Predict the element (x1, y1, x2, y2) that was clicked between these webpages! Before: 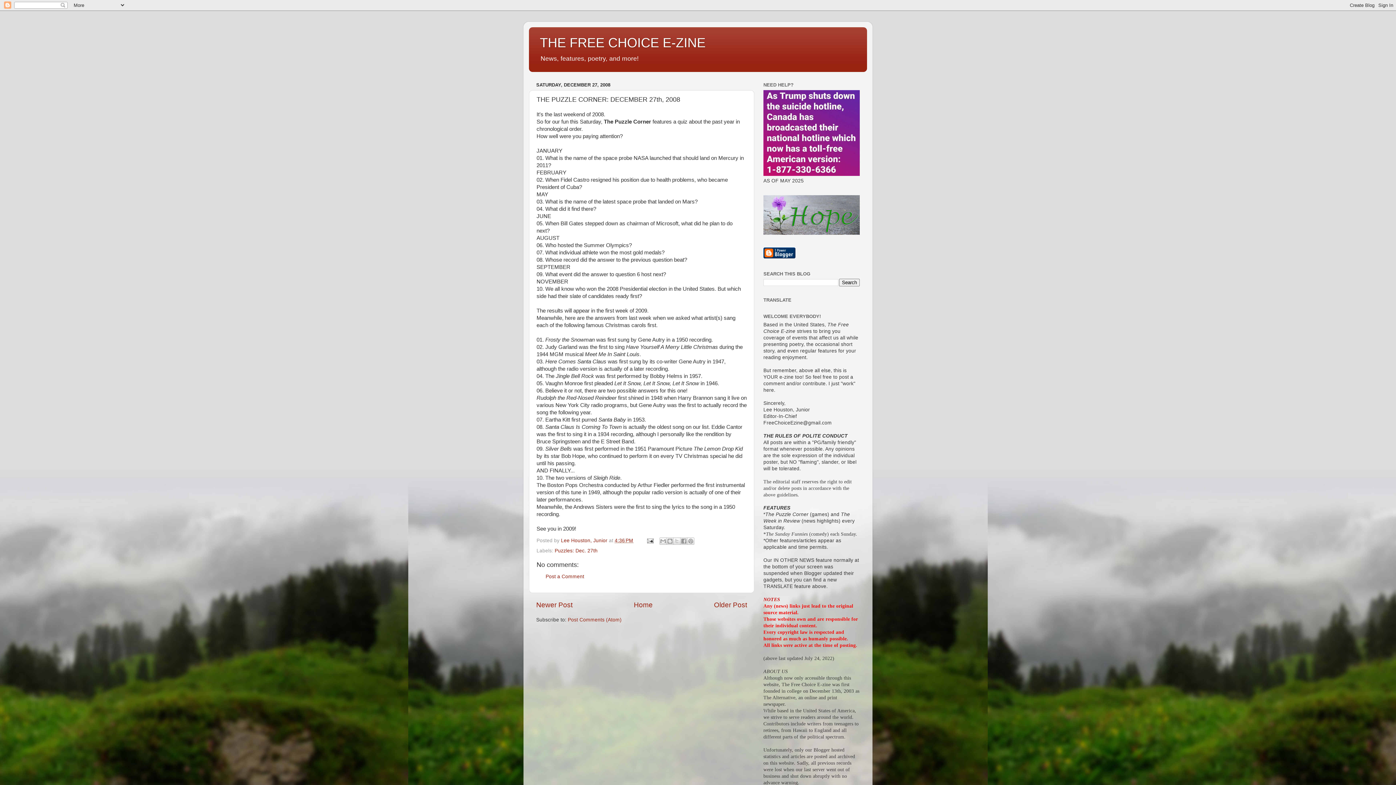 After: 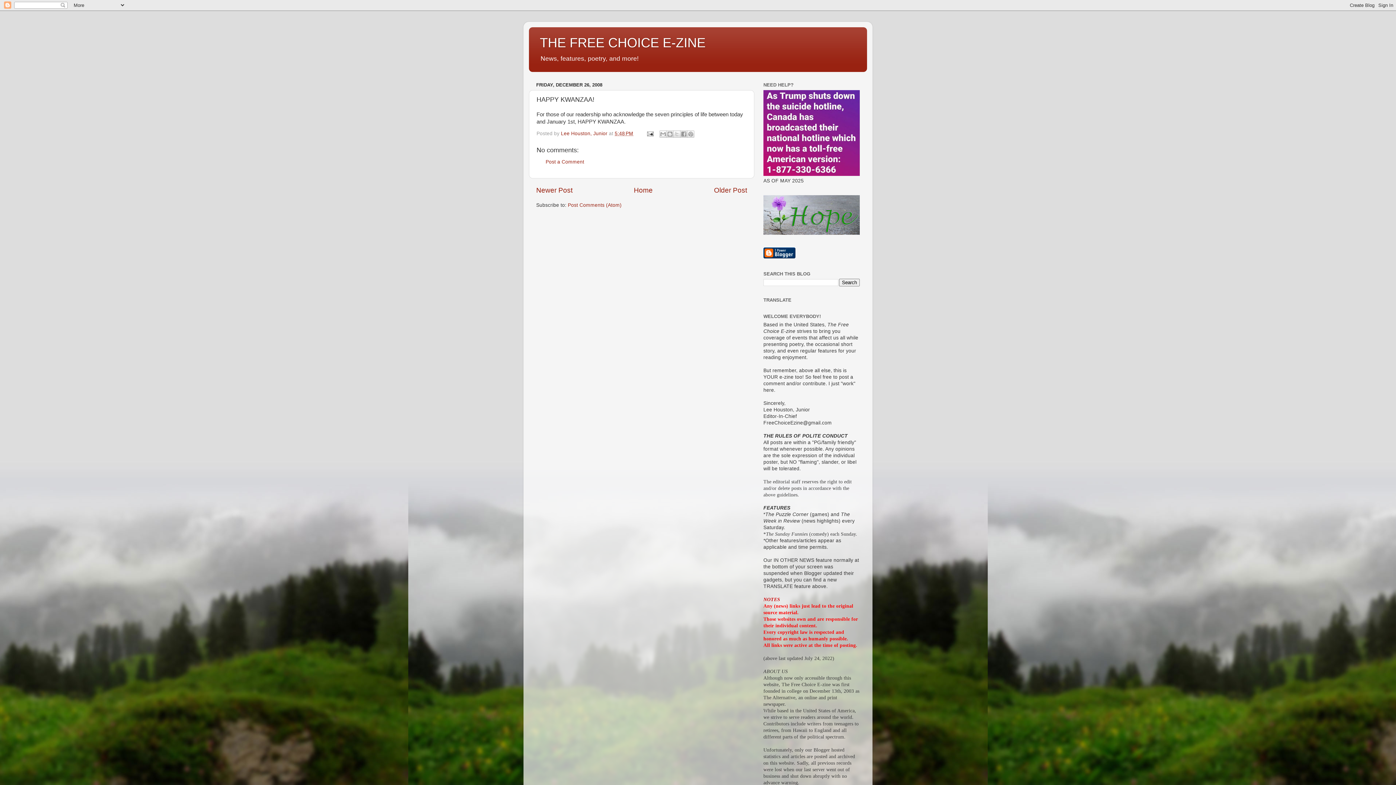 Action: label: Older Post bbox: (714, 601, 747, 609)